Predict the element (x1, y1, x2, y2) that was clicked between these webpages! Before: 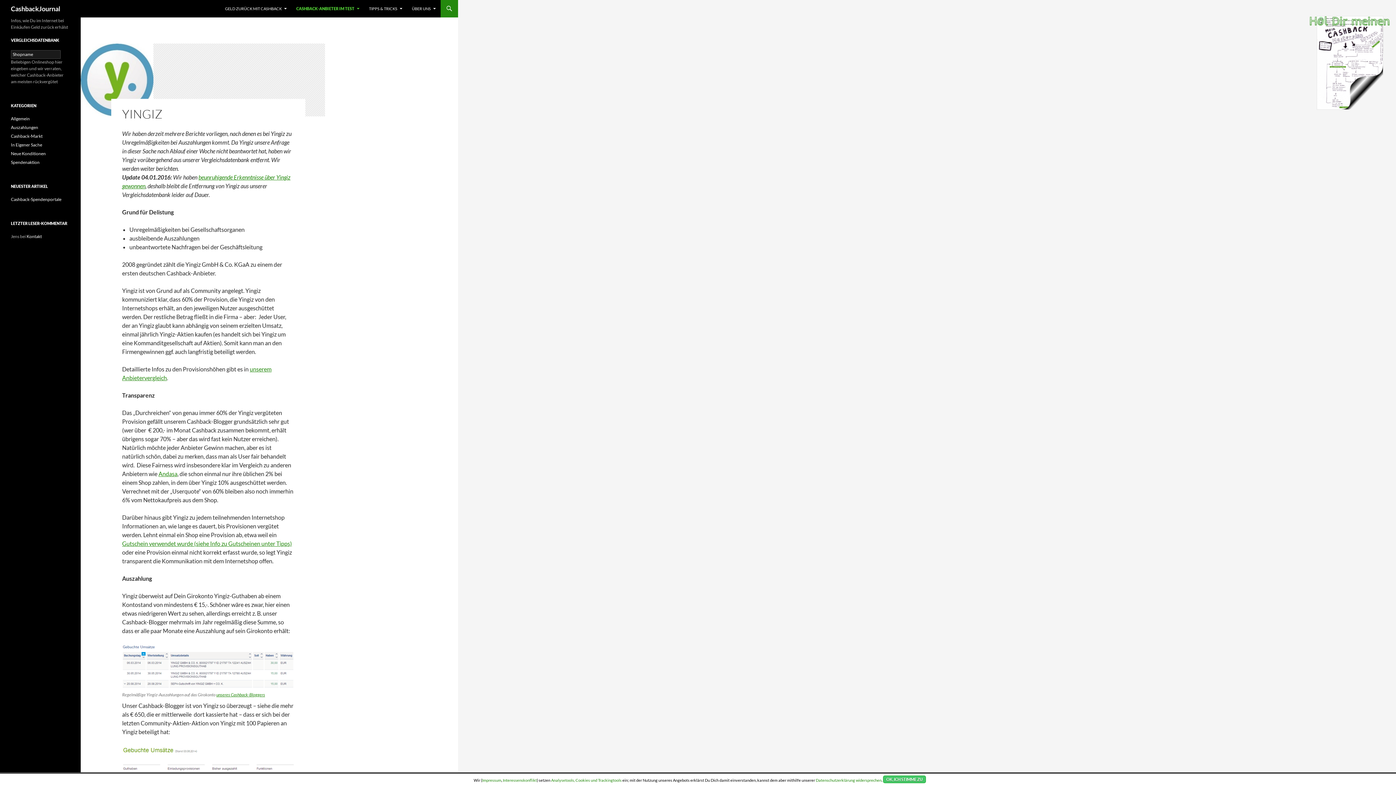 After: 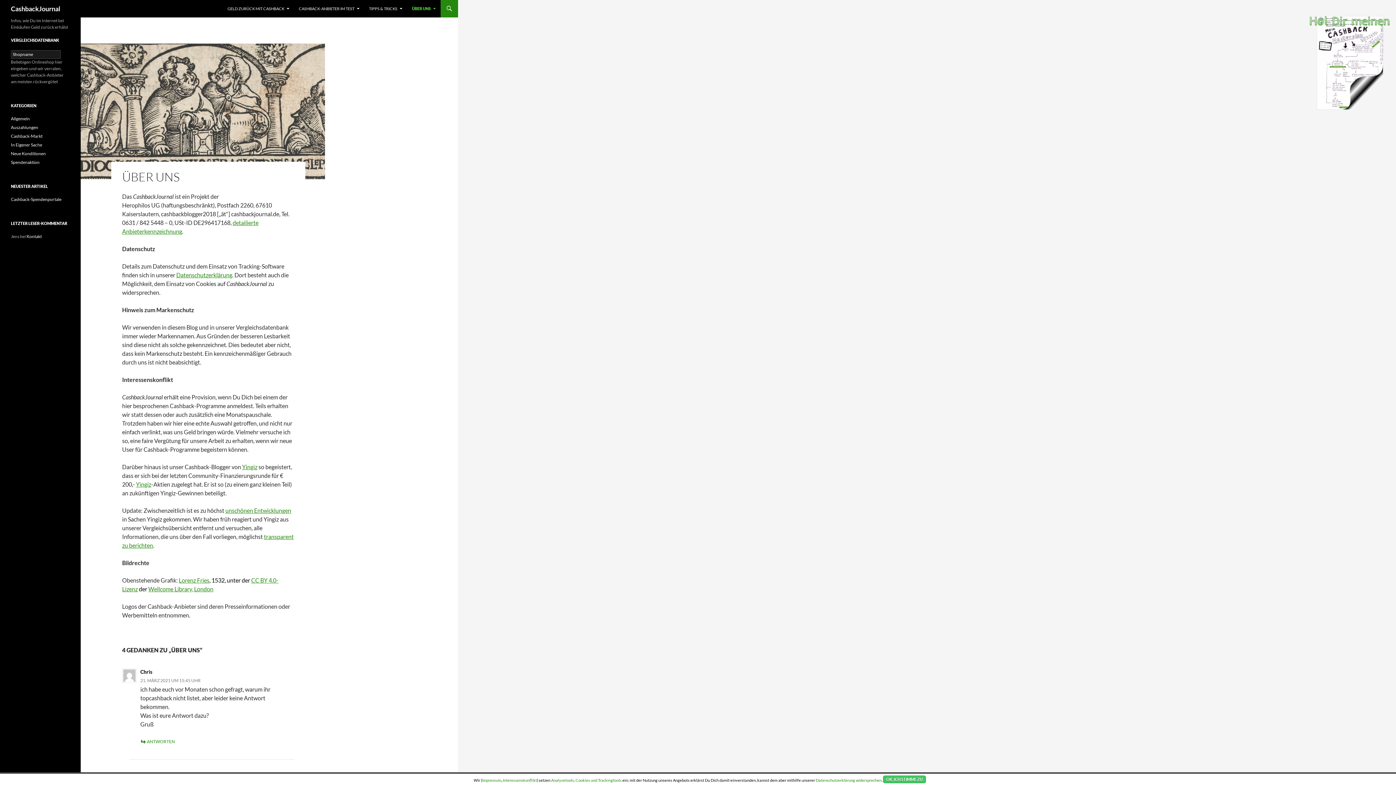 Action: bbox: (407, 0, 440, 17) label: ÜBER UNS